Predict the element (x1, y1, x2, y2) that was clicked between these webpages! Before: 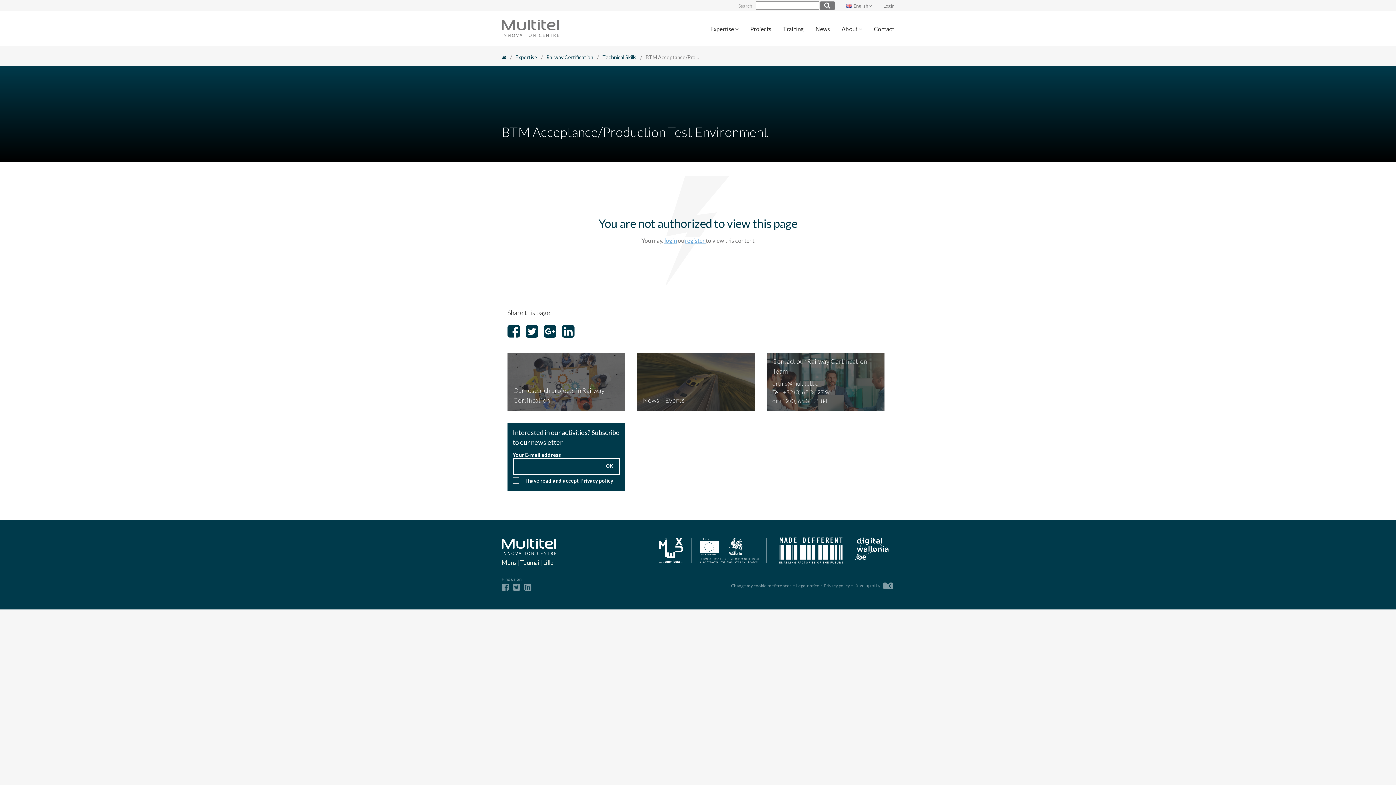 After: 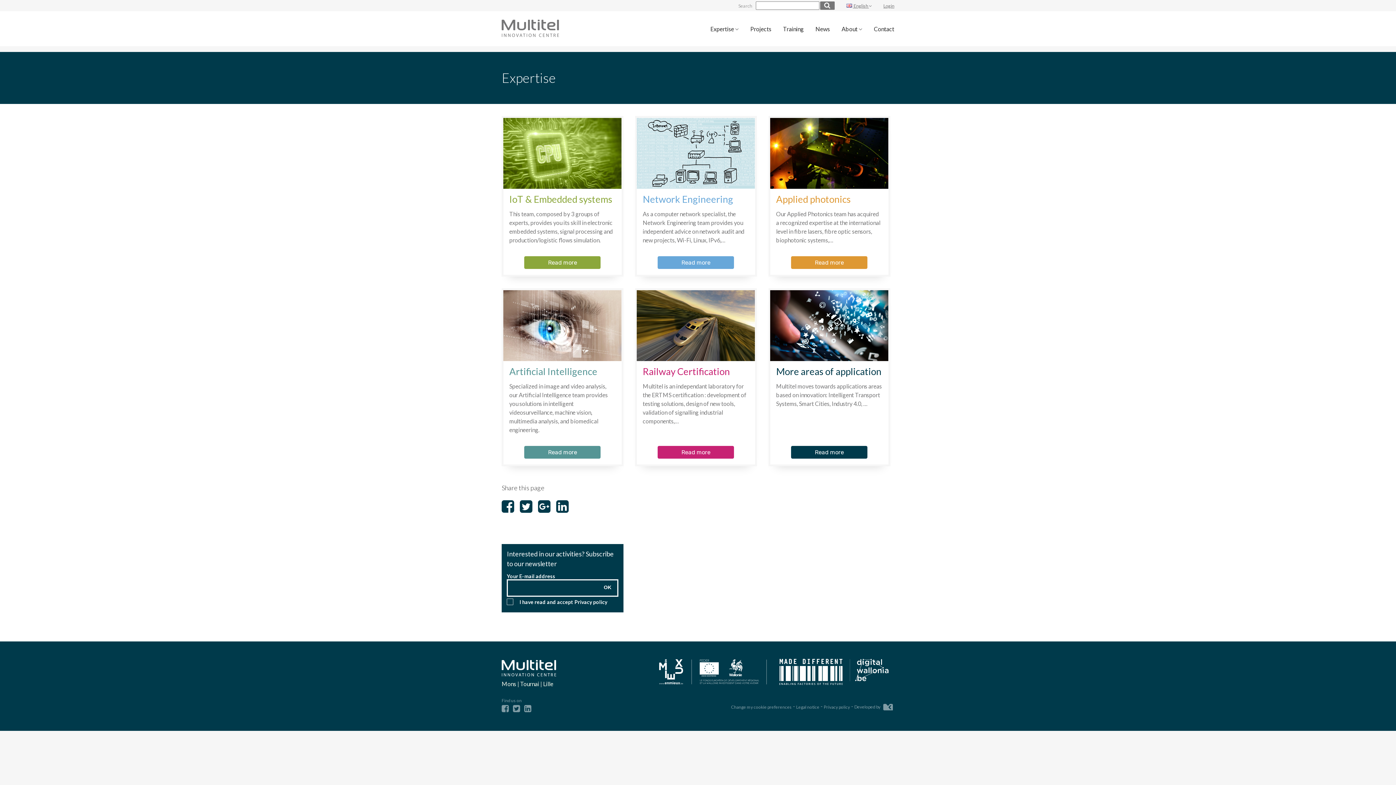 Action: label: Expertise bbox: (515, 54, 537, 60)